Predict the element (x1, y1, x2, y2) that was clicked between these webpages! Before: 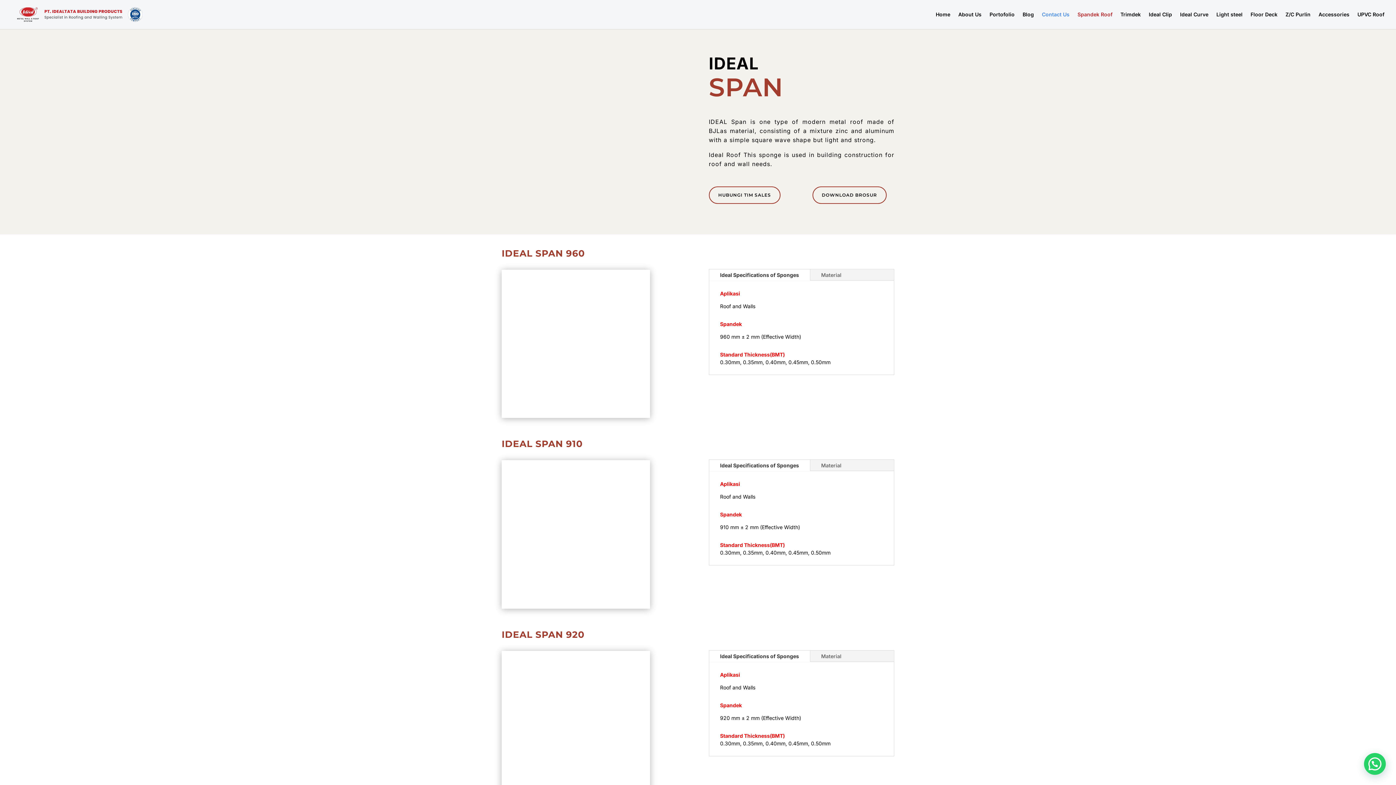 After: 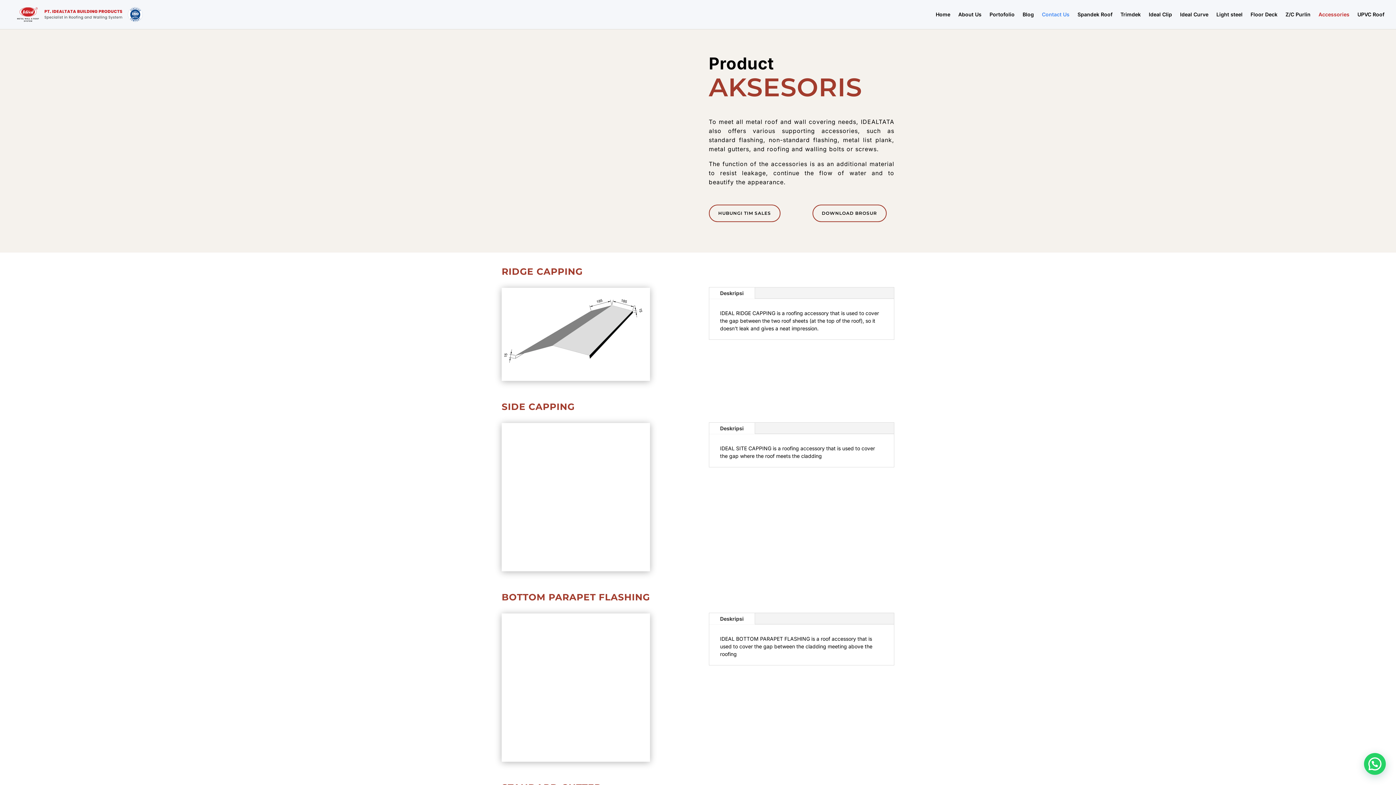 Action: bbox: (1318, 12, 1349, 29) label: Accessories